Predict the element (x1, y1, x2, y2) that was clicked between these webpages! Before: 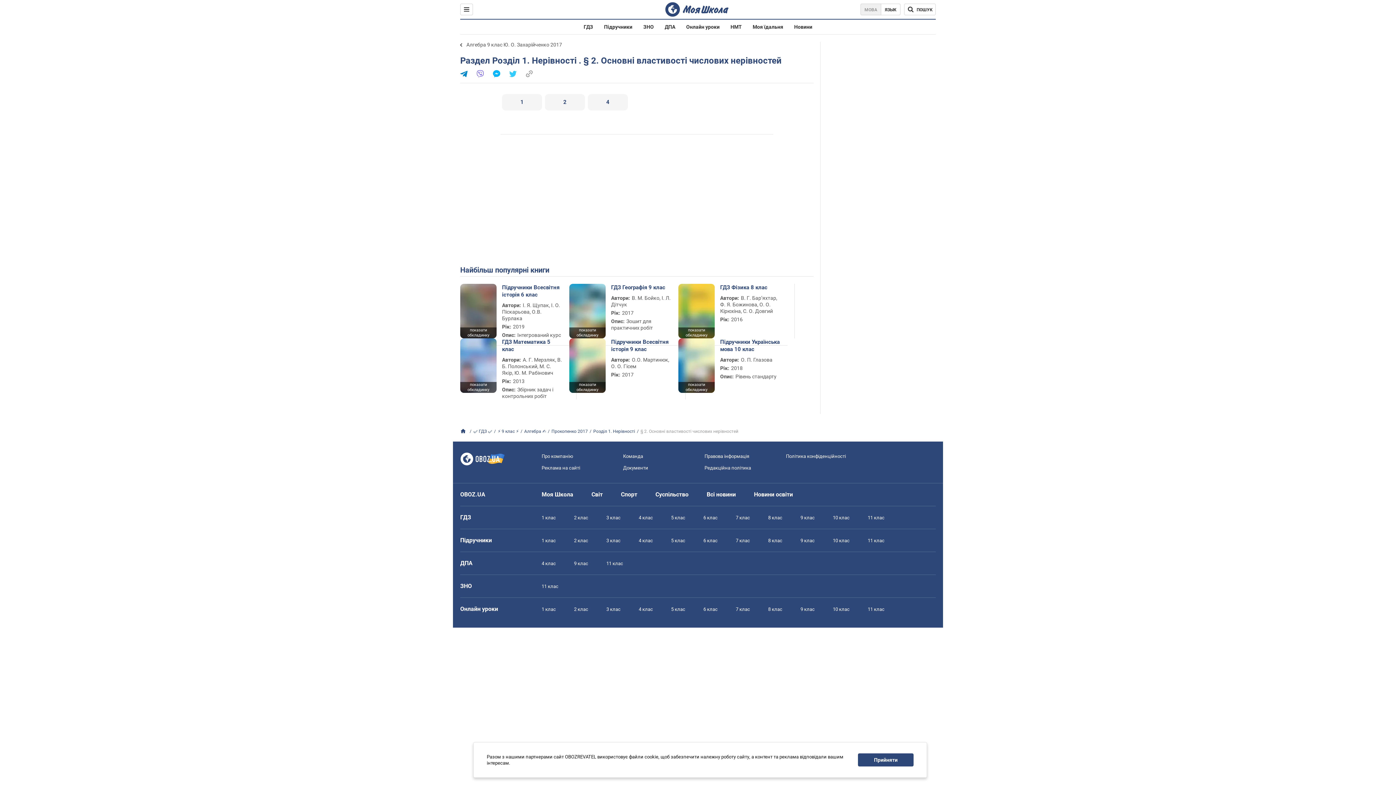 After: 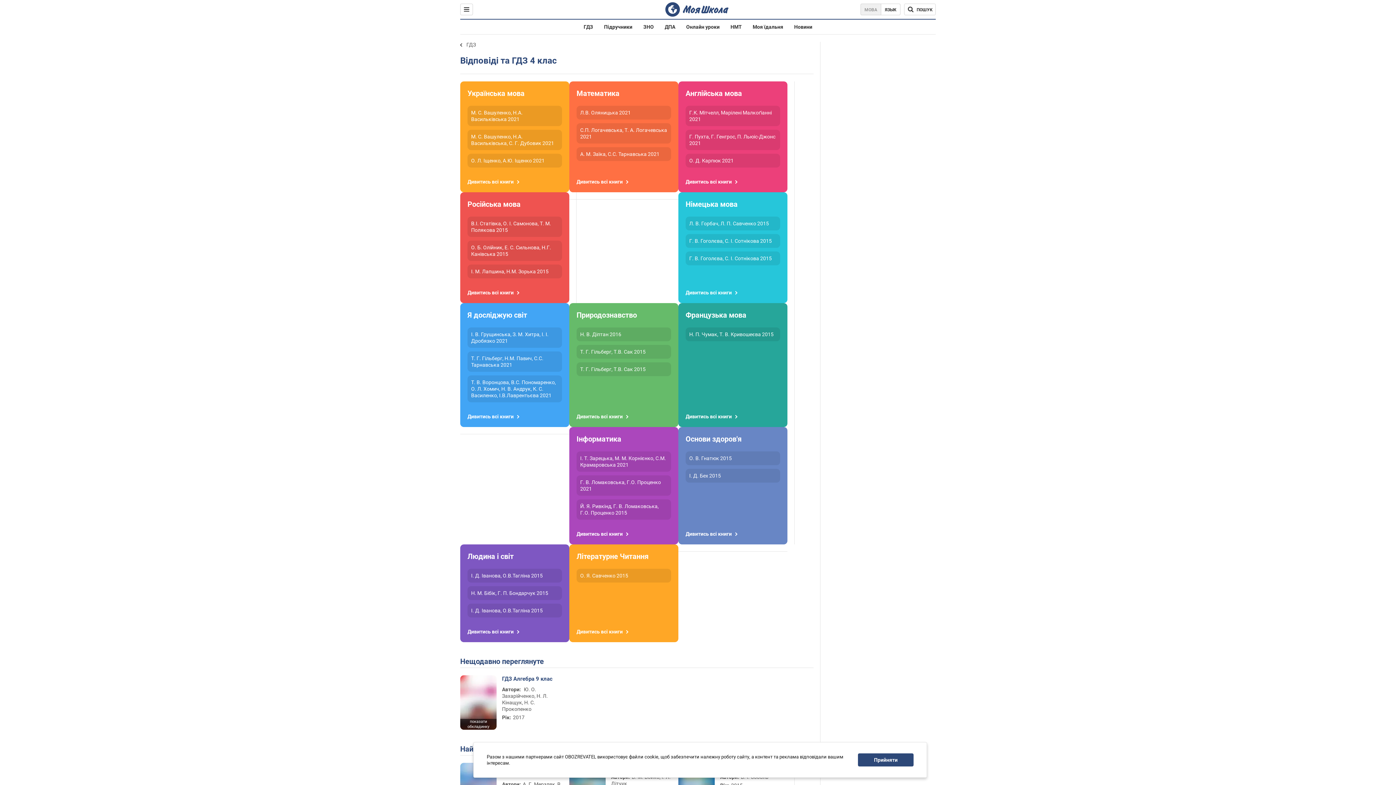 Action: label: 4 клас bbox: (638, 515, 653, 520)